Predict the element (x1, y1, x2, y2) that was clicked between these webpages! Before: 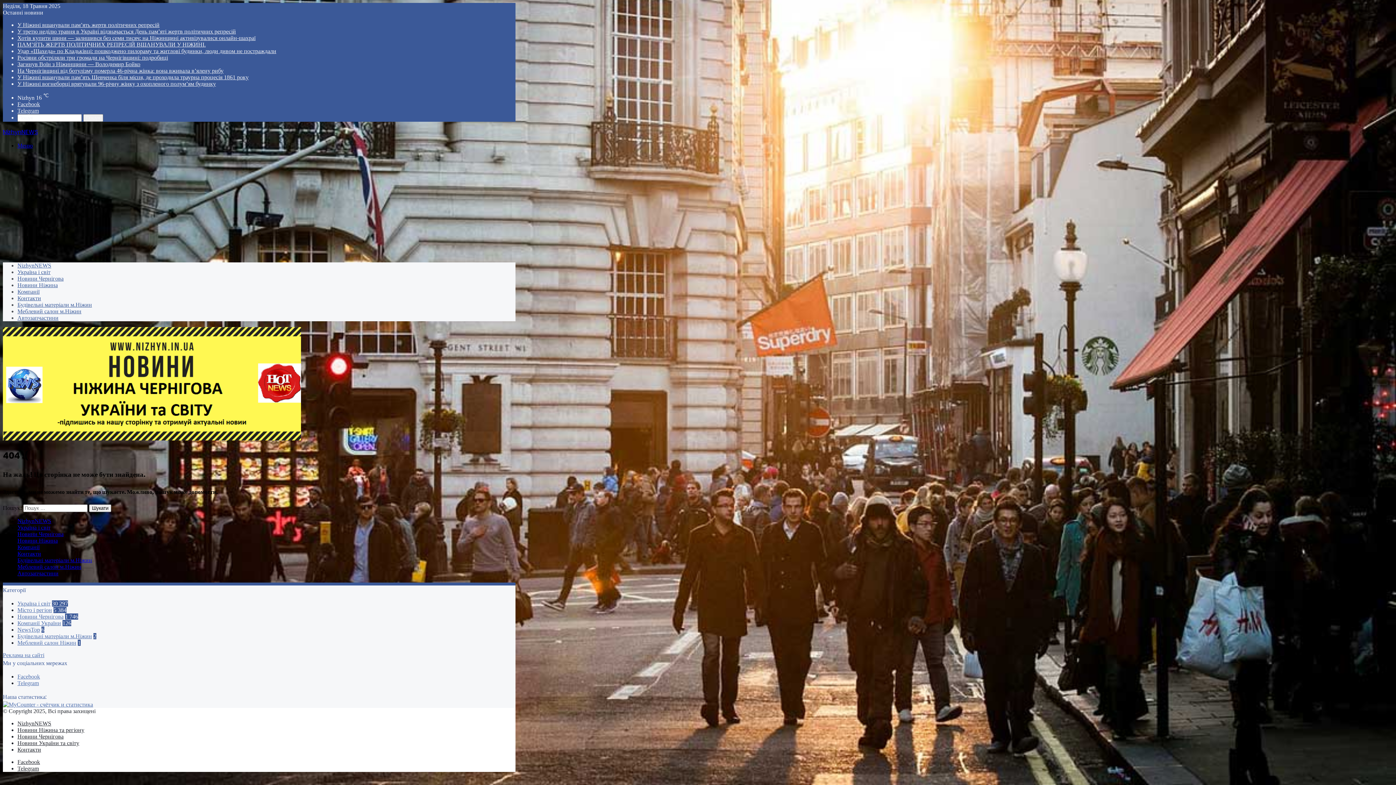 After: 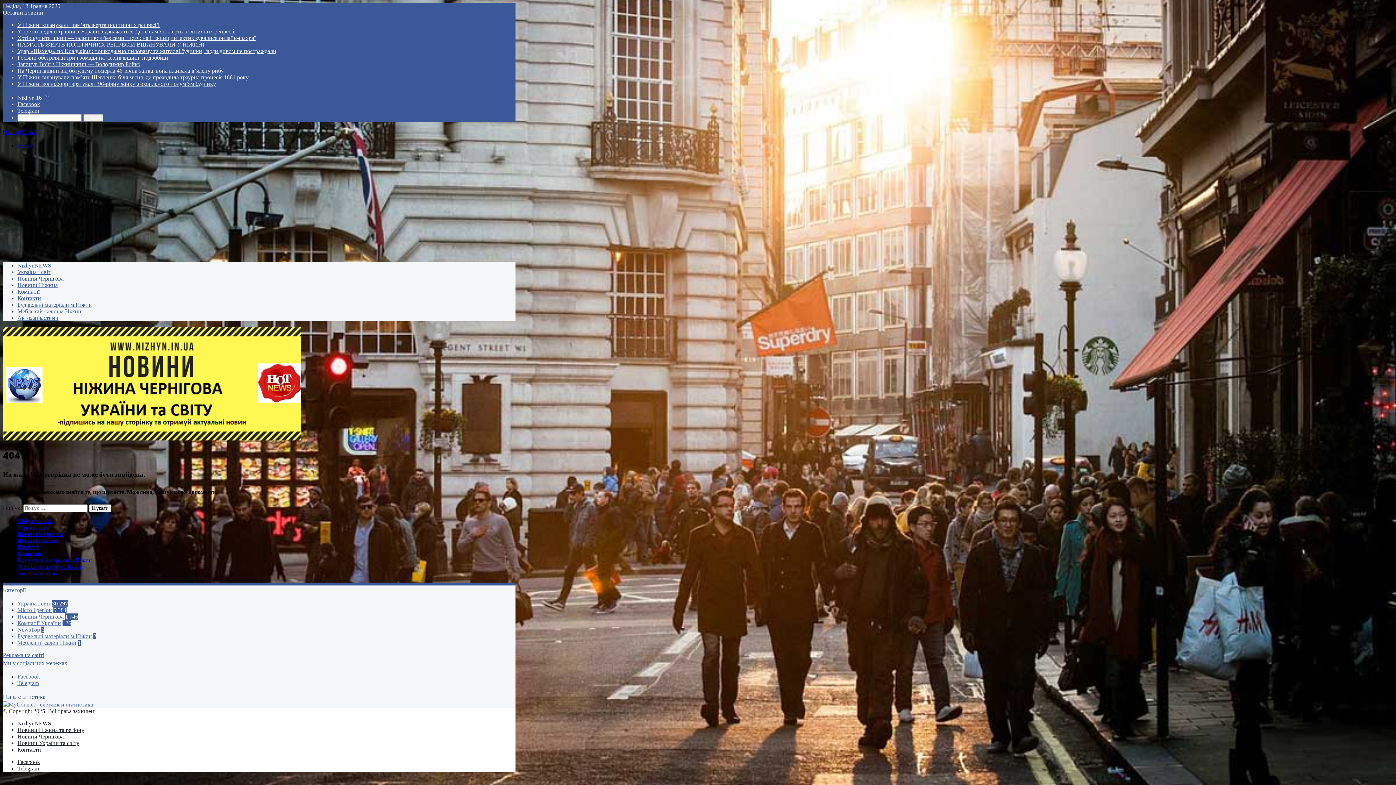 Action: bbox: (2, 652, 44, 658) label: Реклама на сайті